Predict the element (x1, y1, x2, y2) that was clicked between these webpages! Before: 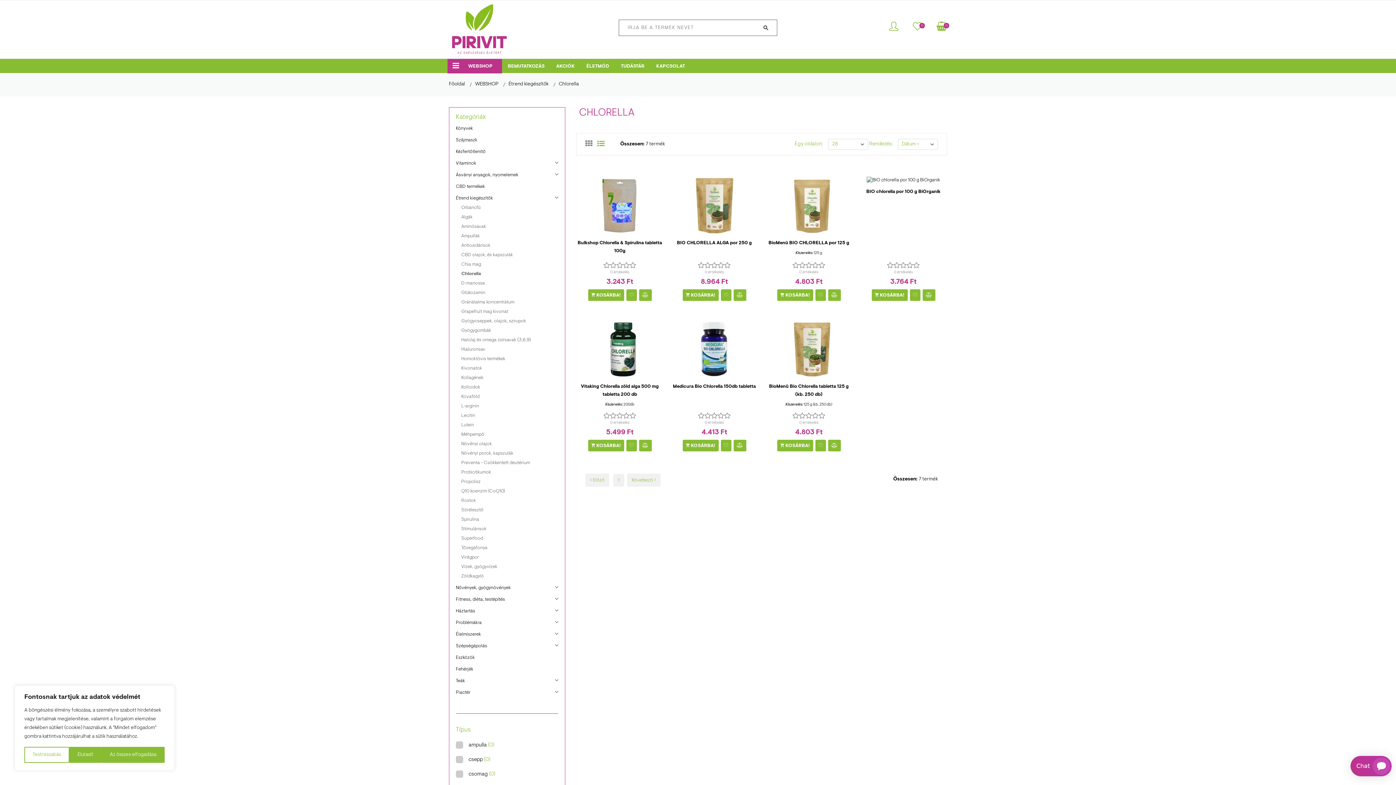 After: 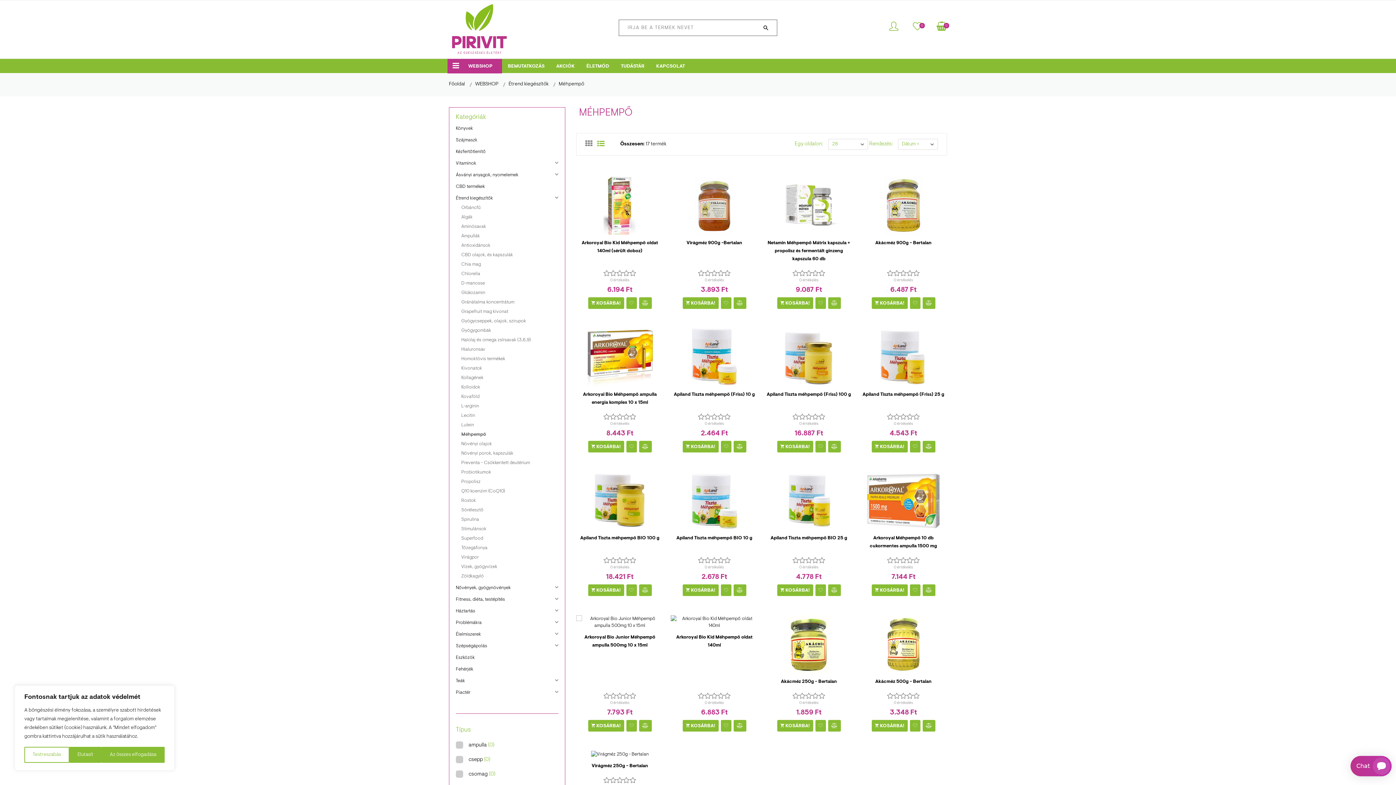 Action: bbox: (461, 431, 558, 438) label: Méhpempő